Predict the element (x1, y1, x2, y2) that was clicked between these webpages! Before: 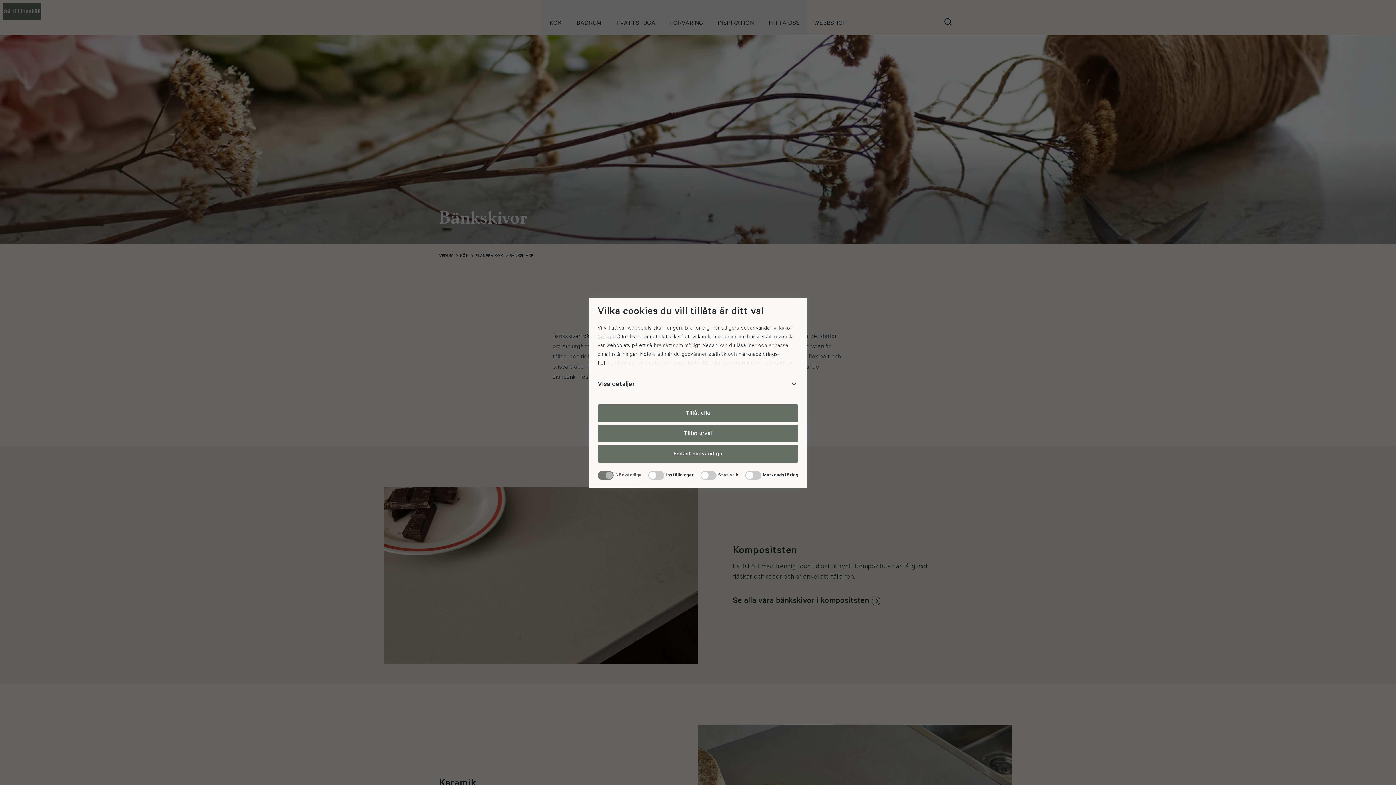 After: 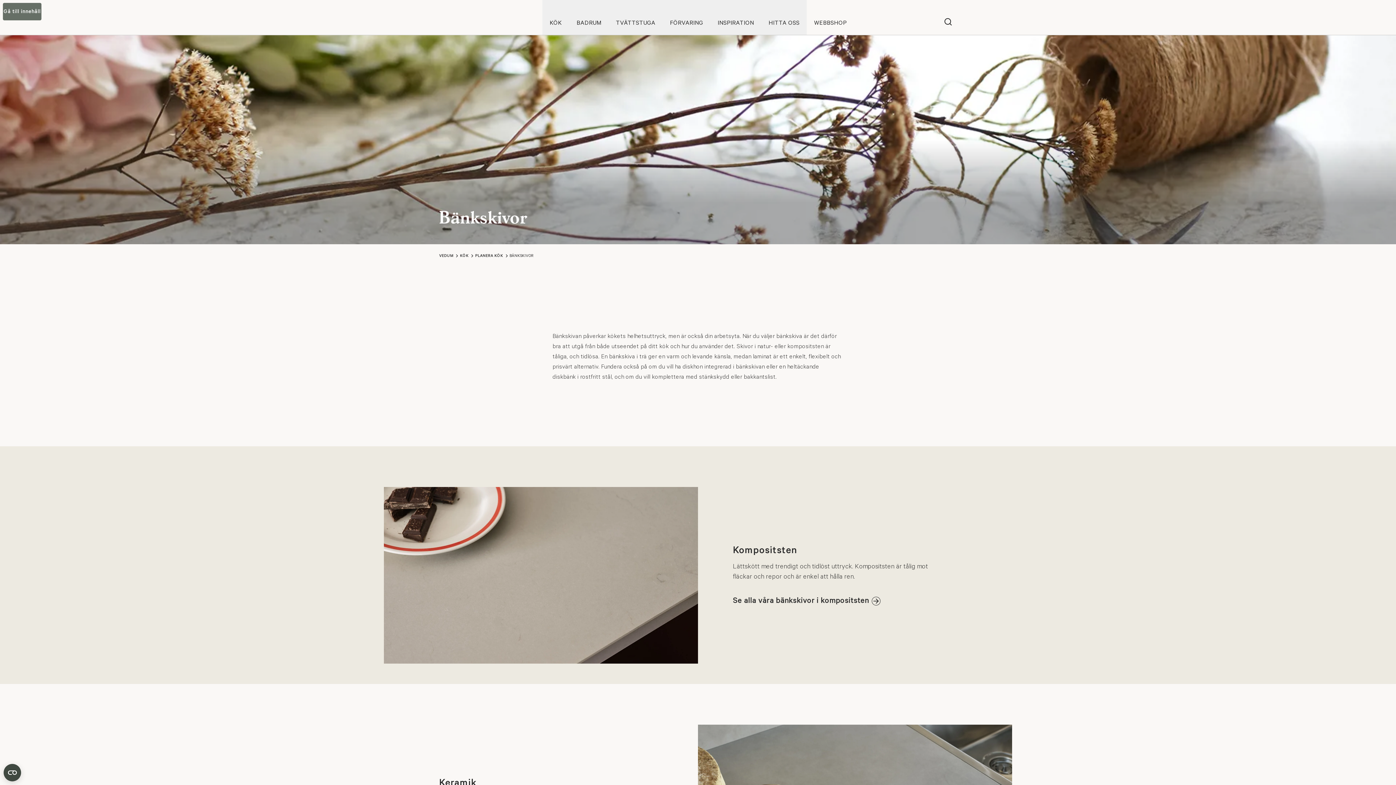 Action: label: Tillåt urval bbox: (597, 425, 798, 442)